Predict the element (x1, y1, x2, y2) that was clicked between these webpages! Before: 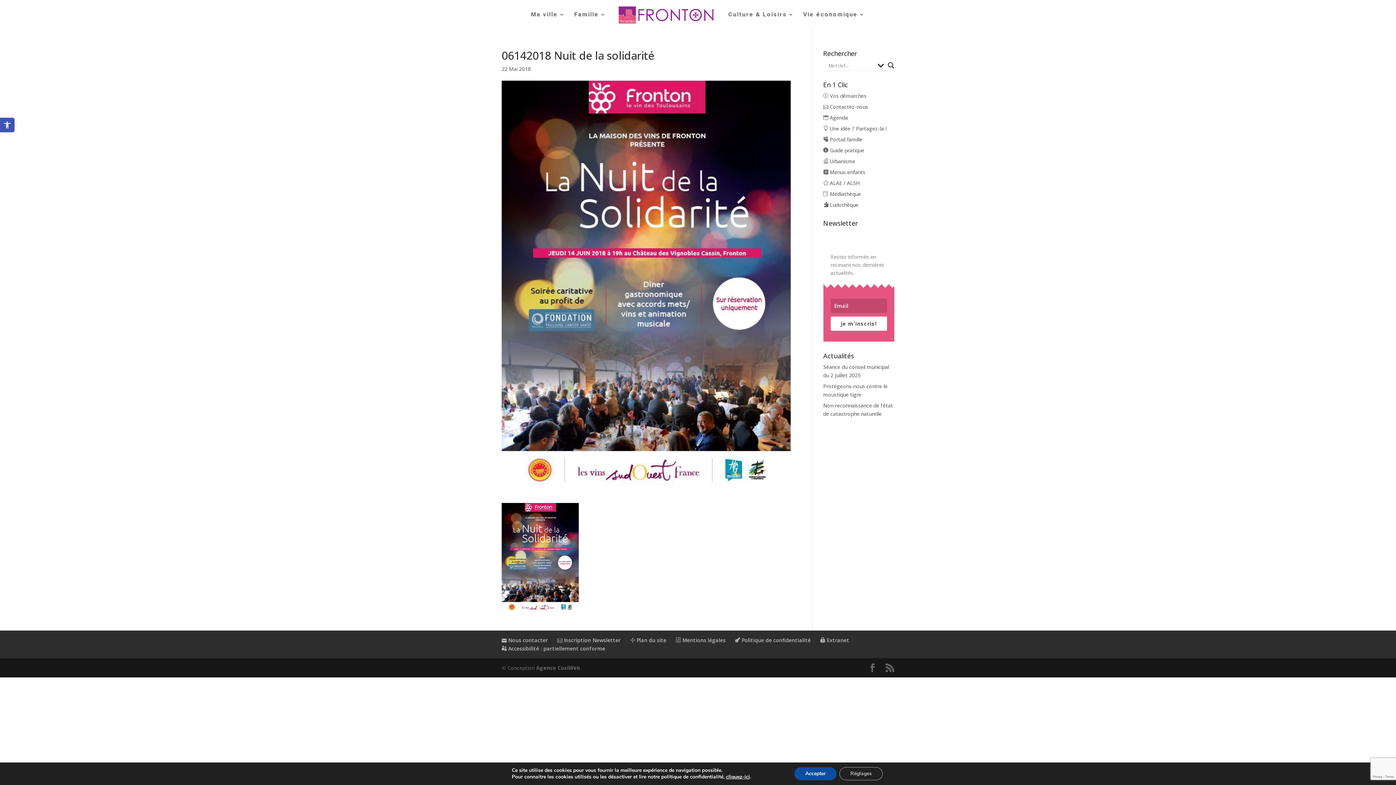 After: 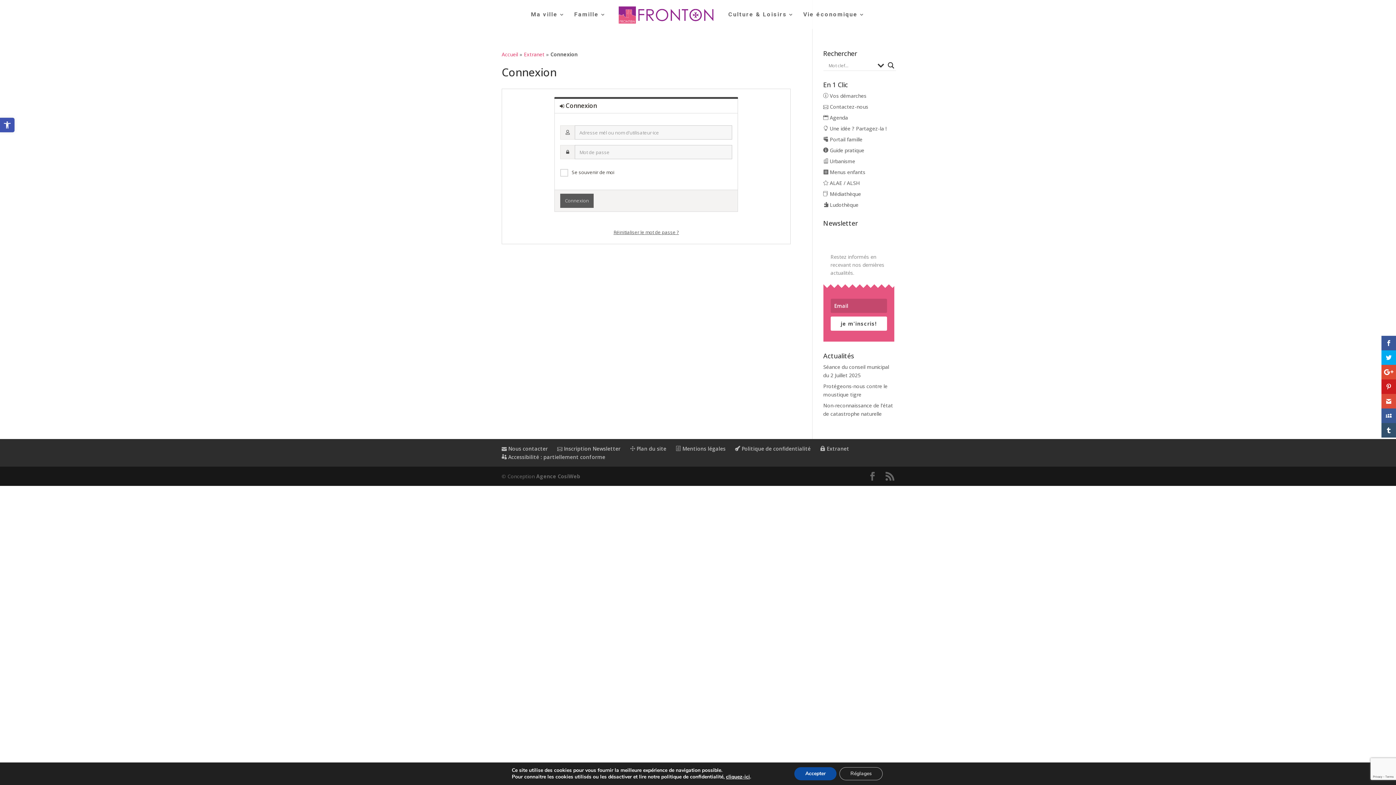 Action: label:  Extranet bbox: (820, 636, 849, 643)